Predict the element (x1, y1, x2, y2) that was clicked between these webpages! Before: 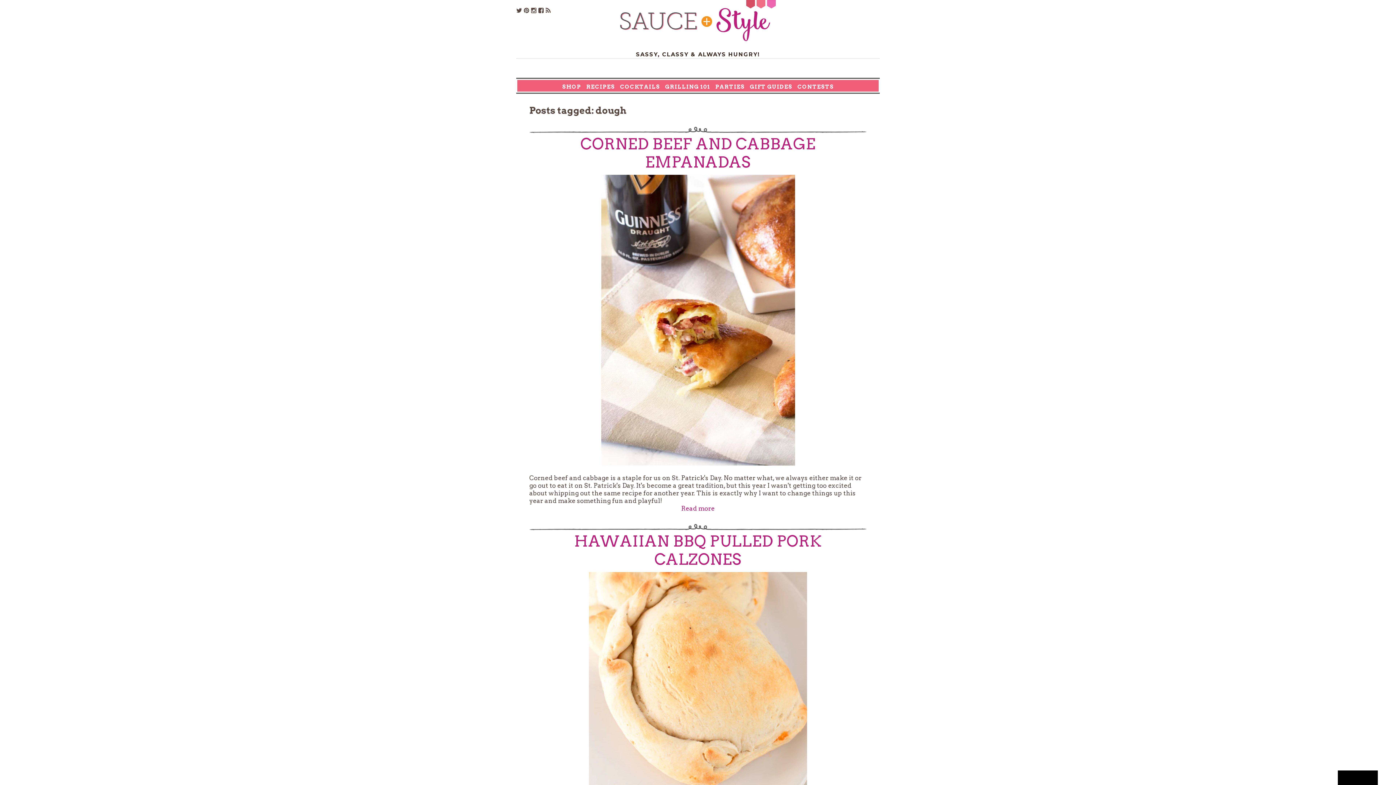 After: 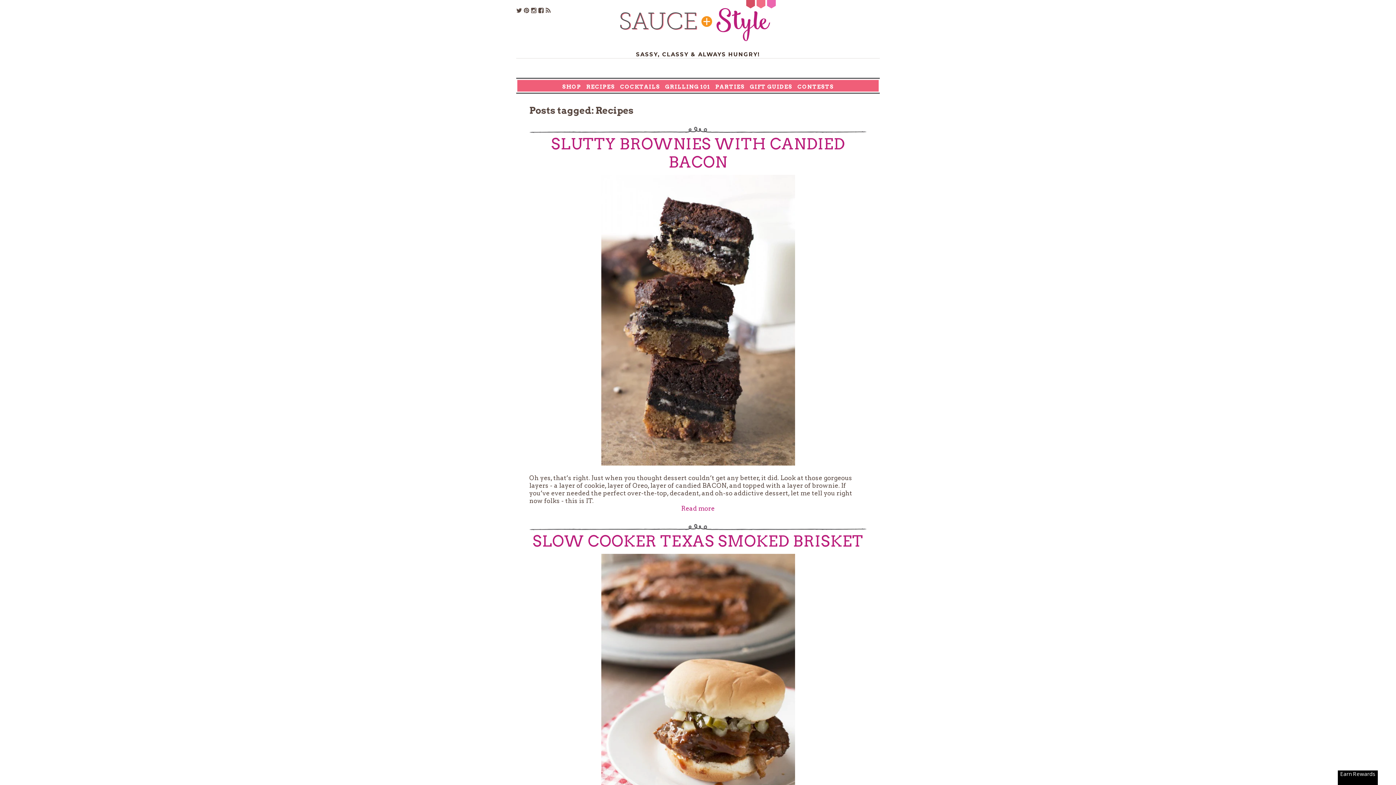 Action: bbox: (586, 83, 615, 90) label: RECIPES